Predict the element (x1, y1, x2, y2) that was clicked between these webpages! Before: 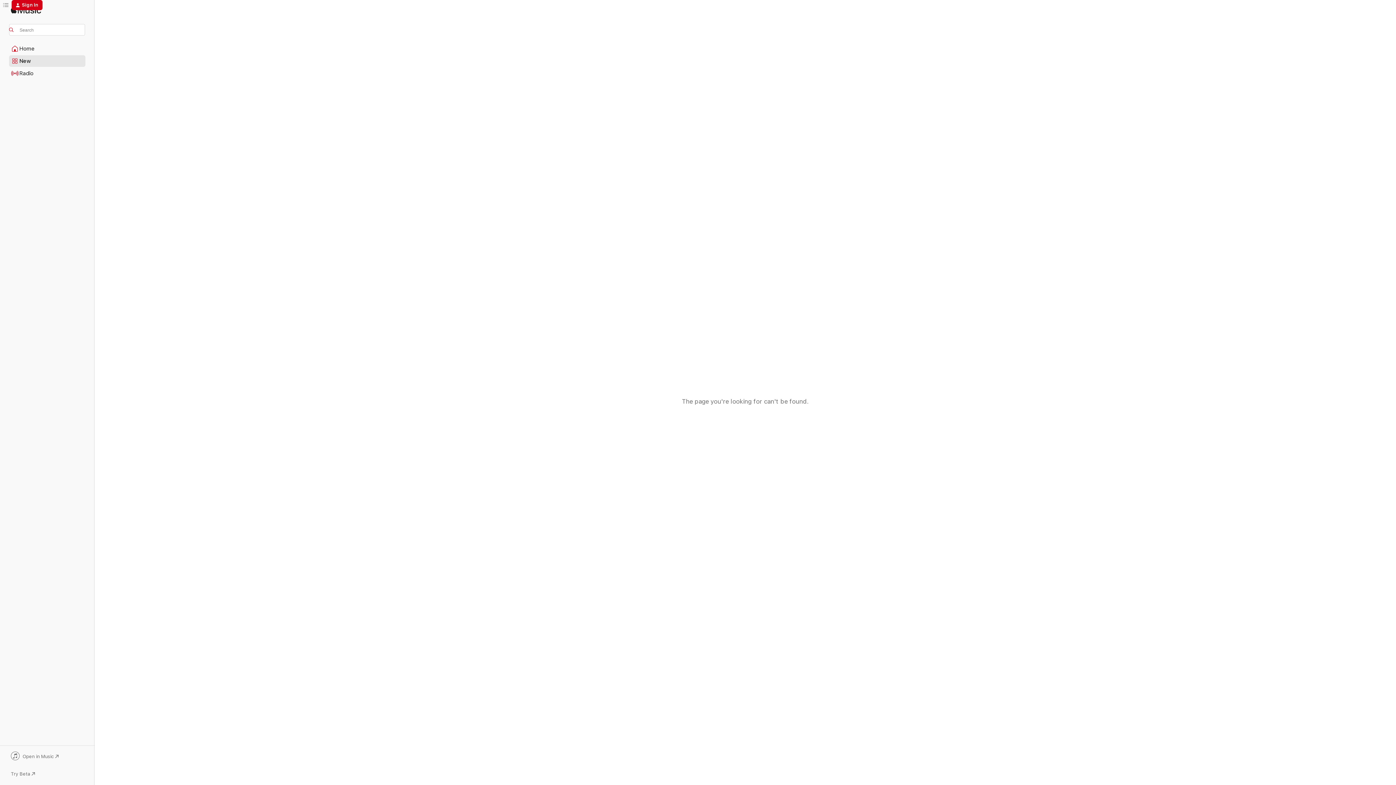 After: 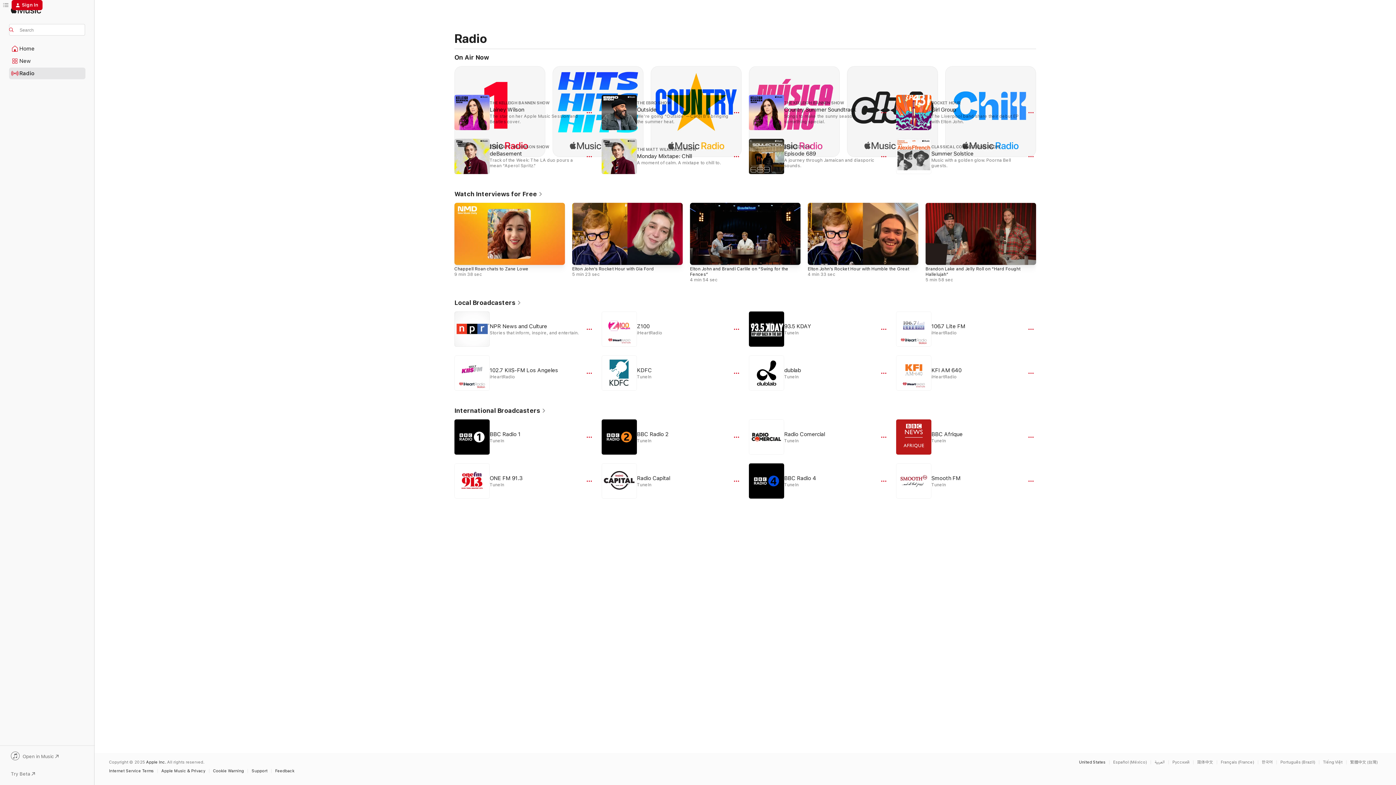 Action: bbox: (9, 68, 85, 78) label: Radio